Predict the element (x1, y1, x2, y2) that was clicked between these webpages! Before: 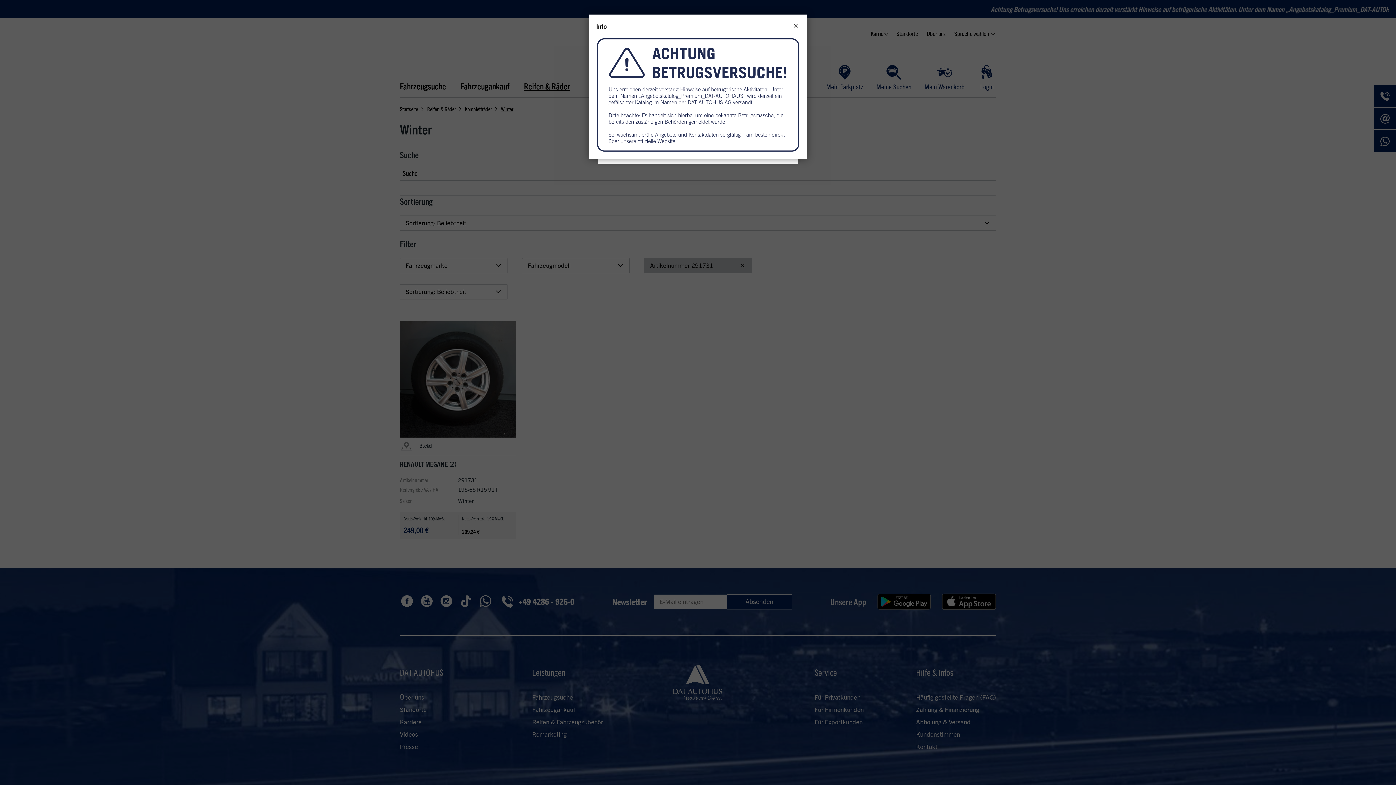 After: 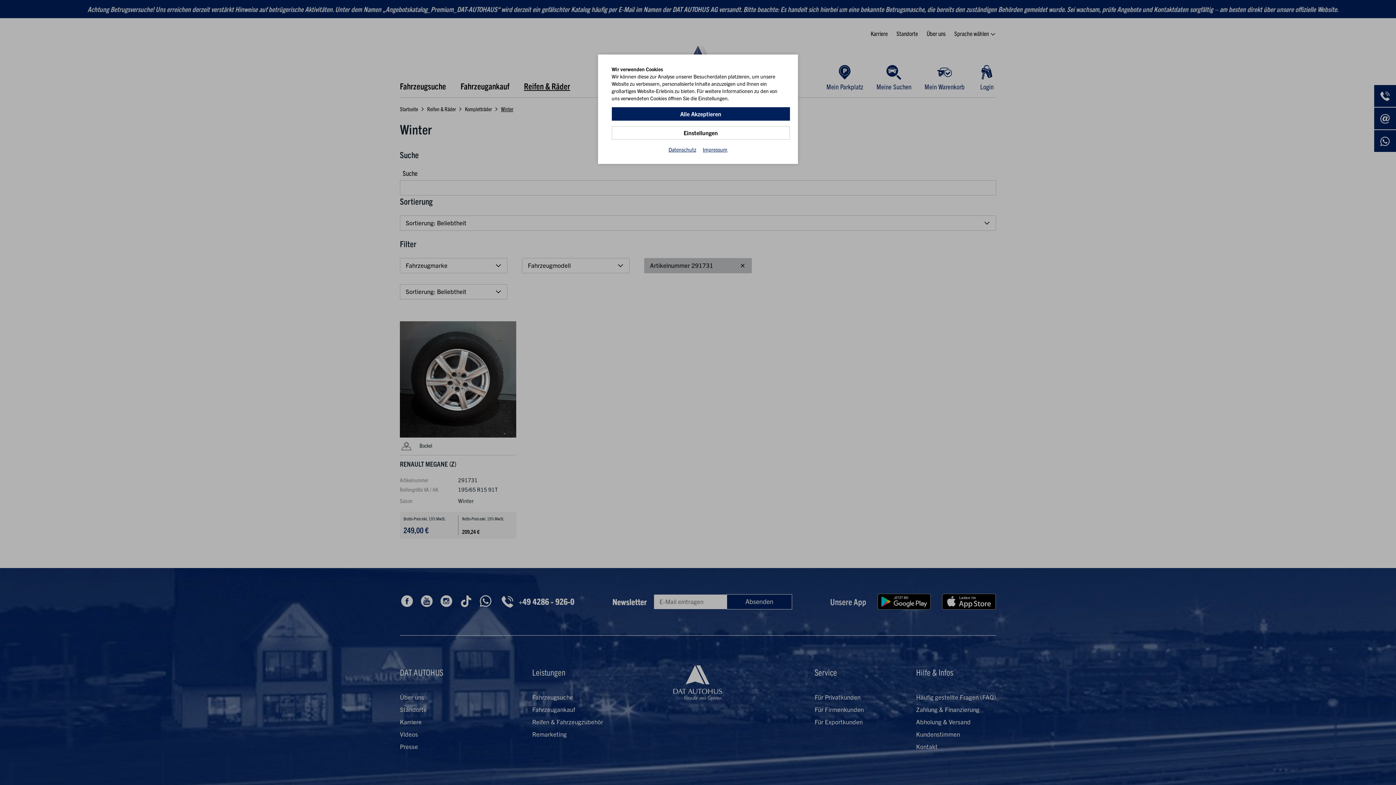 Action: label: Close bbox: (790, 18, 801, 31)